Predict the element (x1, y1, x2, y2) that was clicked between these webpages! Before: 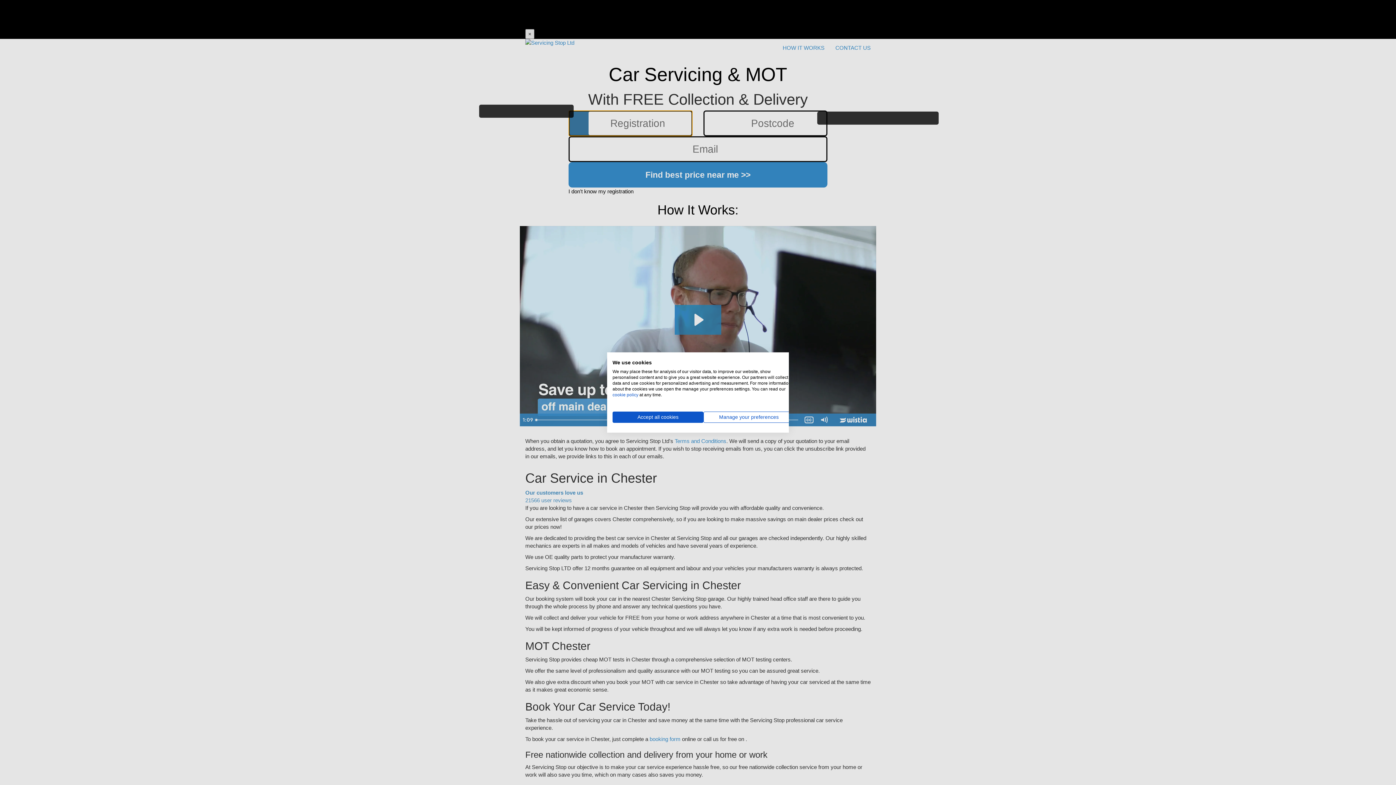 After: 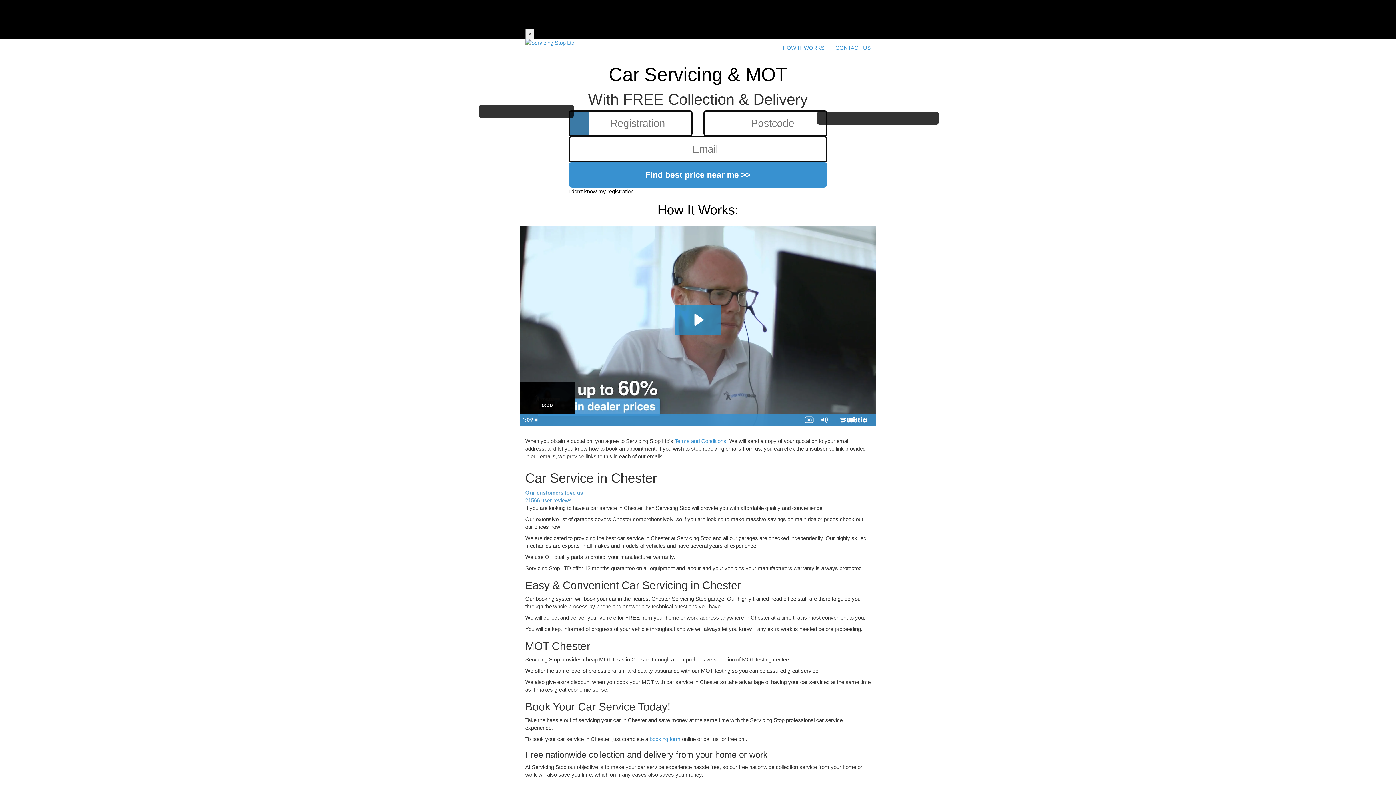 Action: label: Accept all cookies bbox: (612, 411, 703, 423)